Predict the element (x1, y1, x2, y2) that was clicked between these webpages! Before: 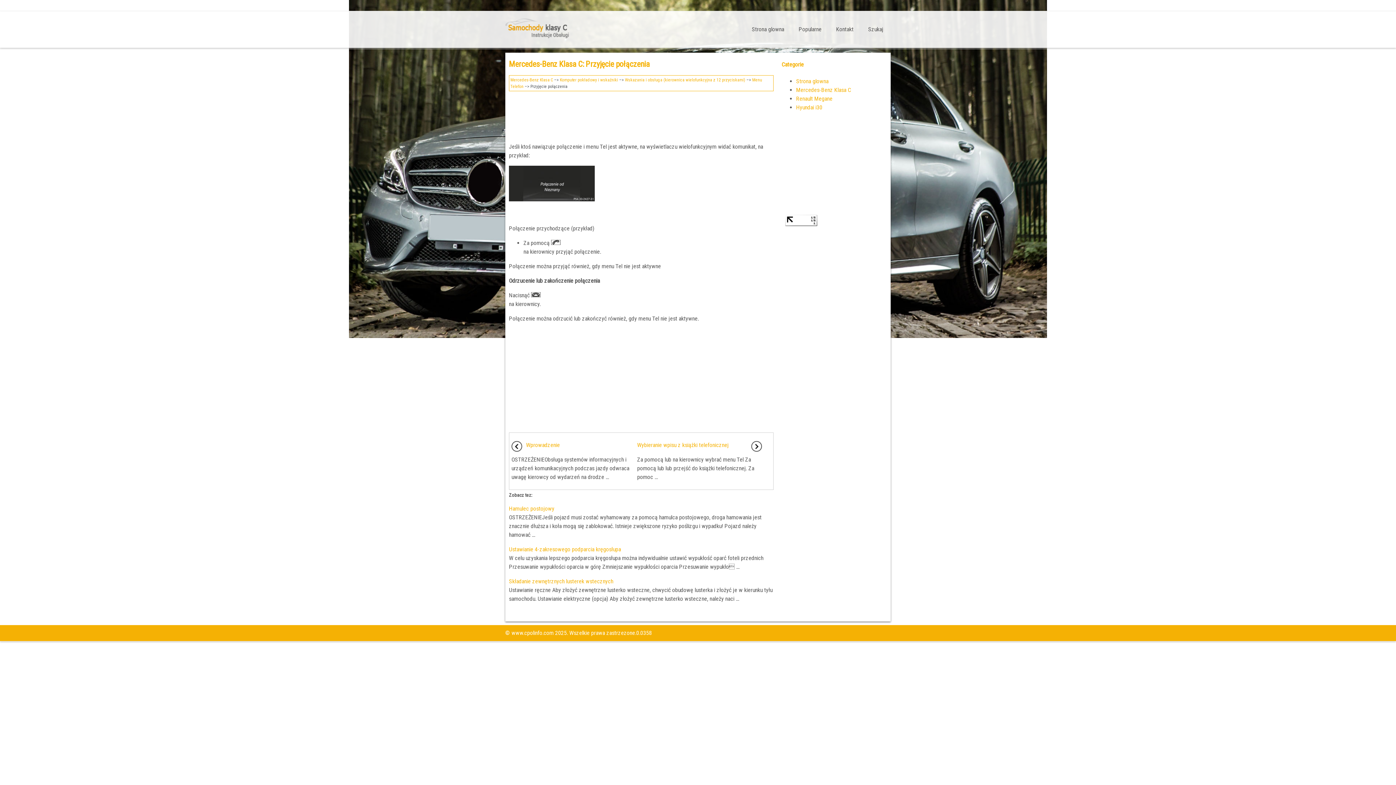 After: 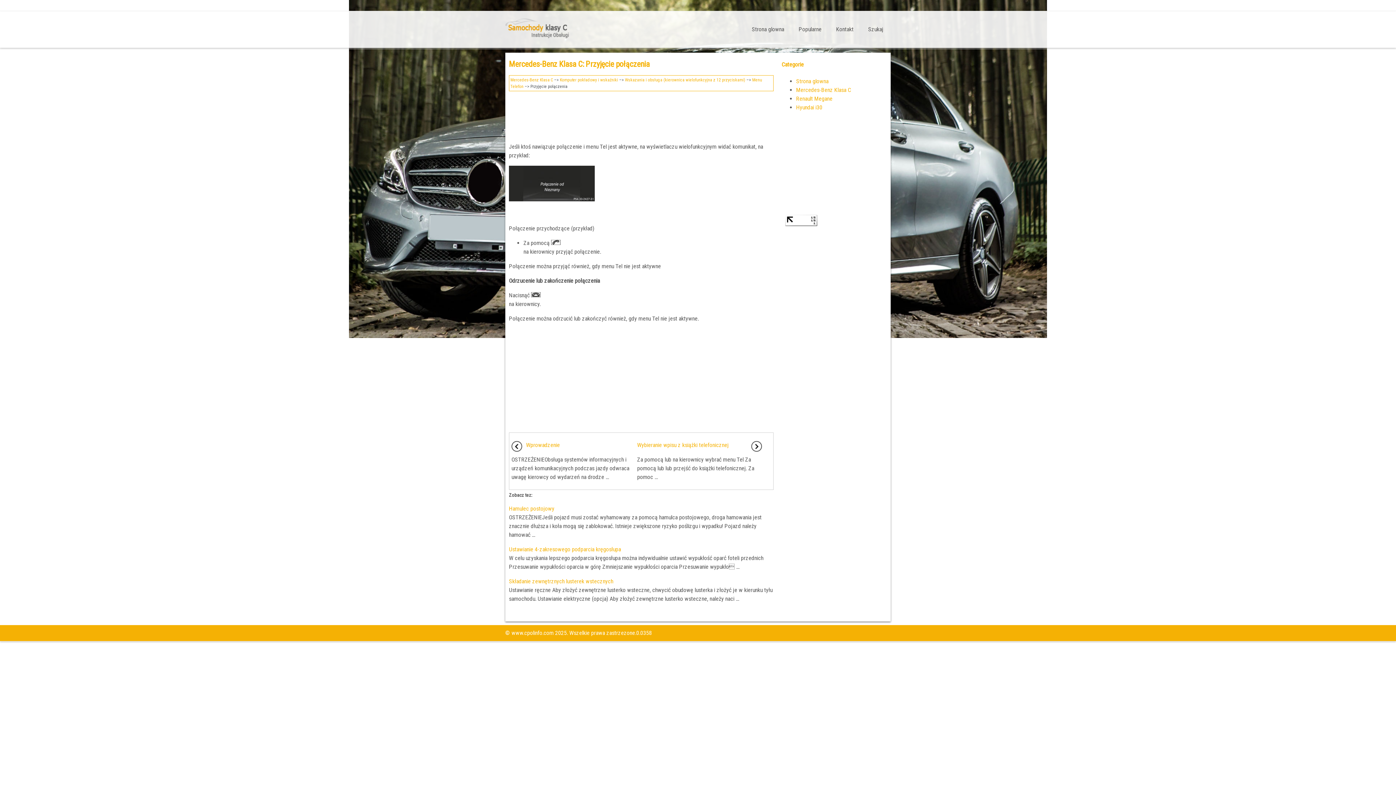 Action: bbox: (785, 220, 817, 227)